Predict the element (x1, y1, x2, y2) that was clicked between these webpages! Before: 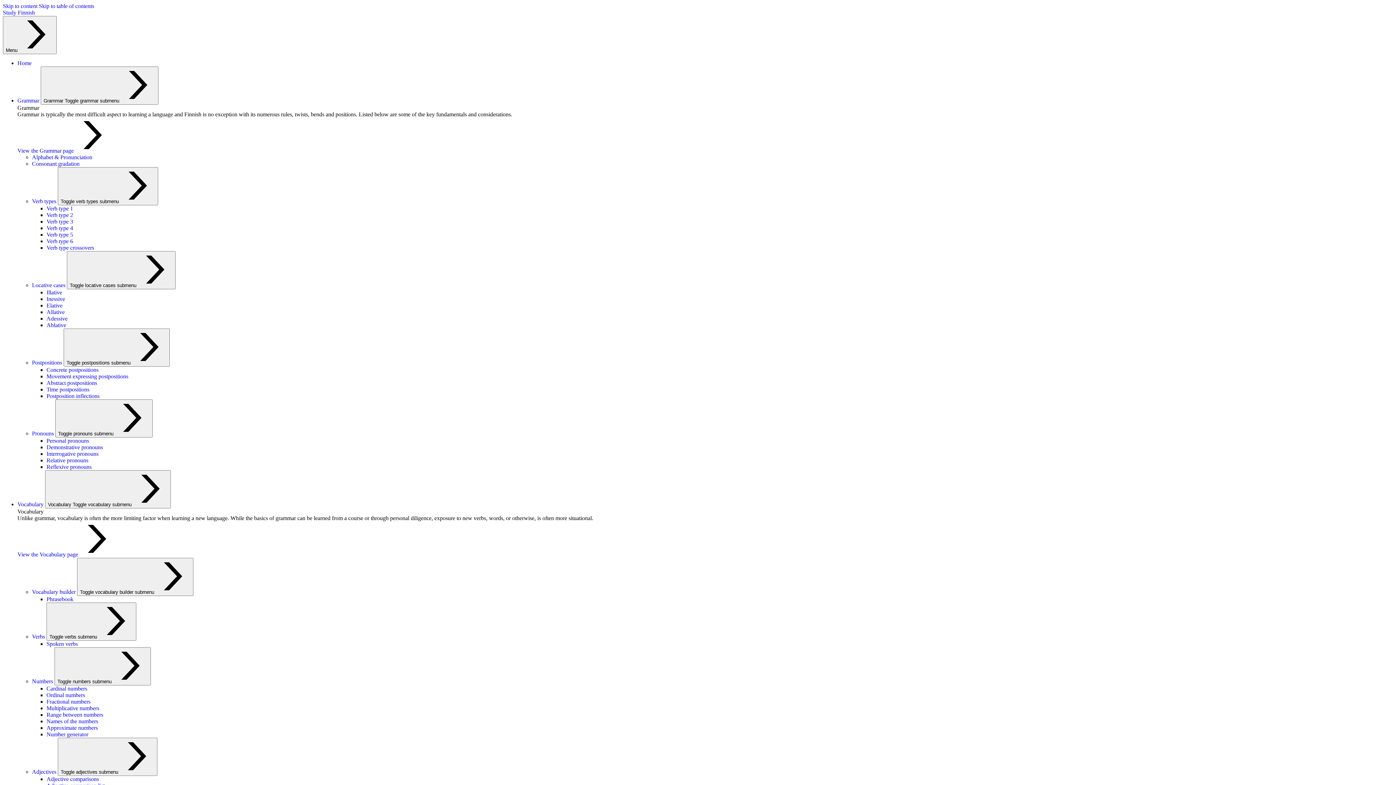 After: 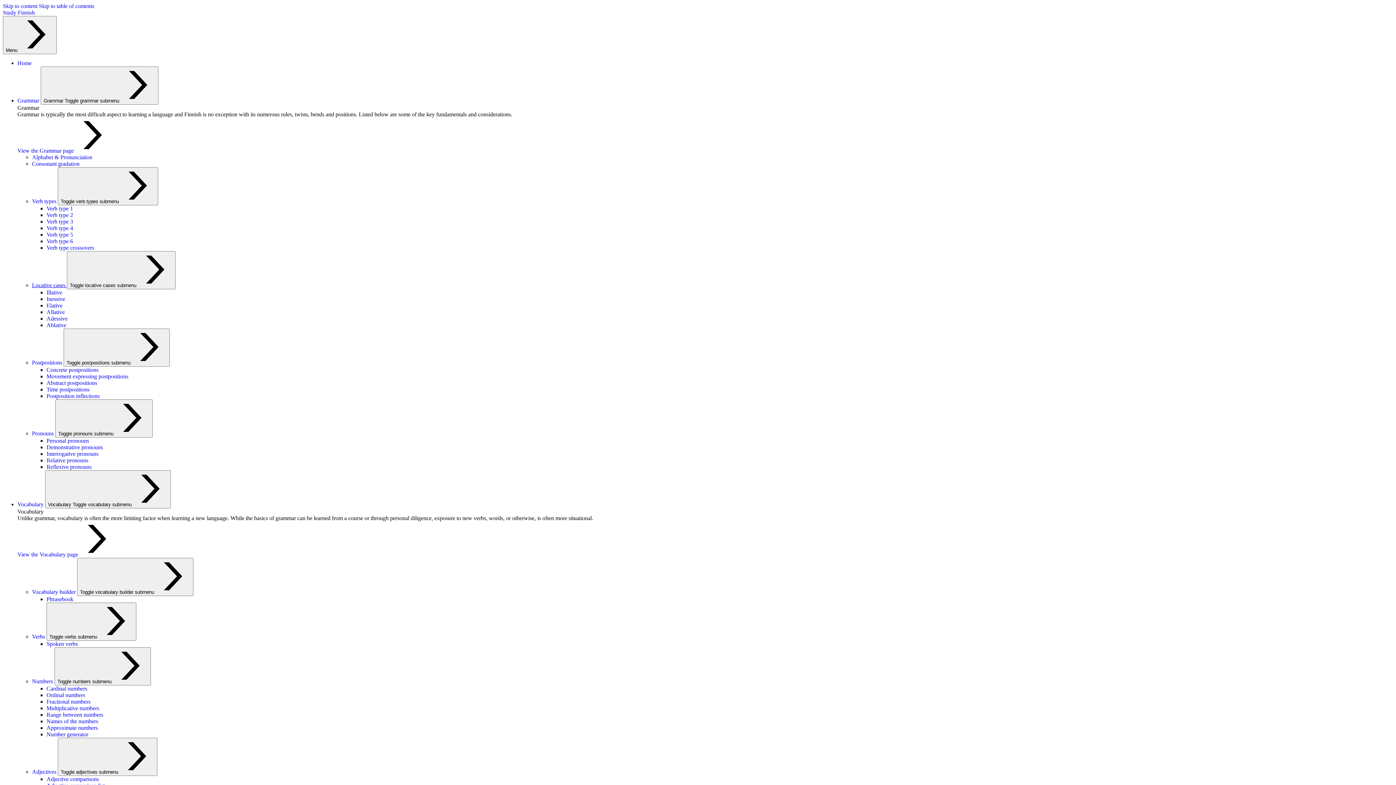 Action: bbox: (32, 282, 66, 288) label: Locative cases 